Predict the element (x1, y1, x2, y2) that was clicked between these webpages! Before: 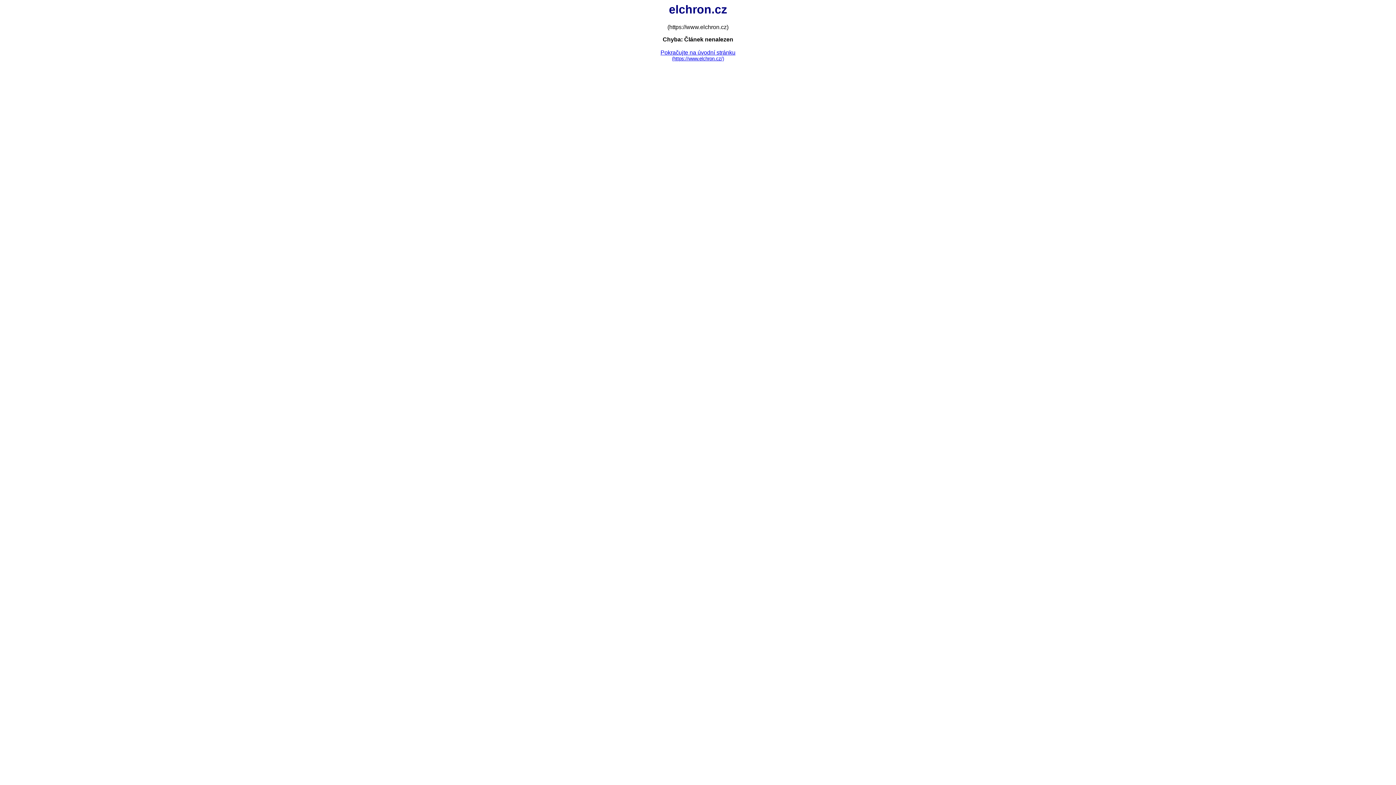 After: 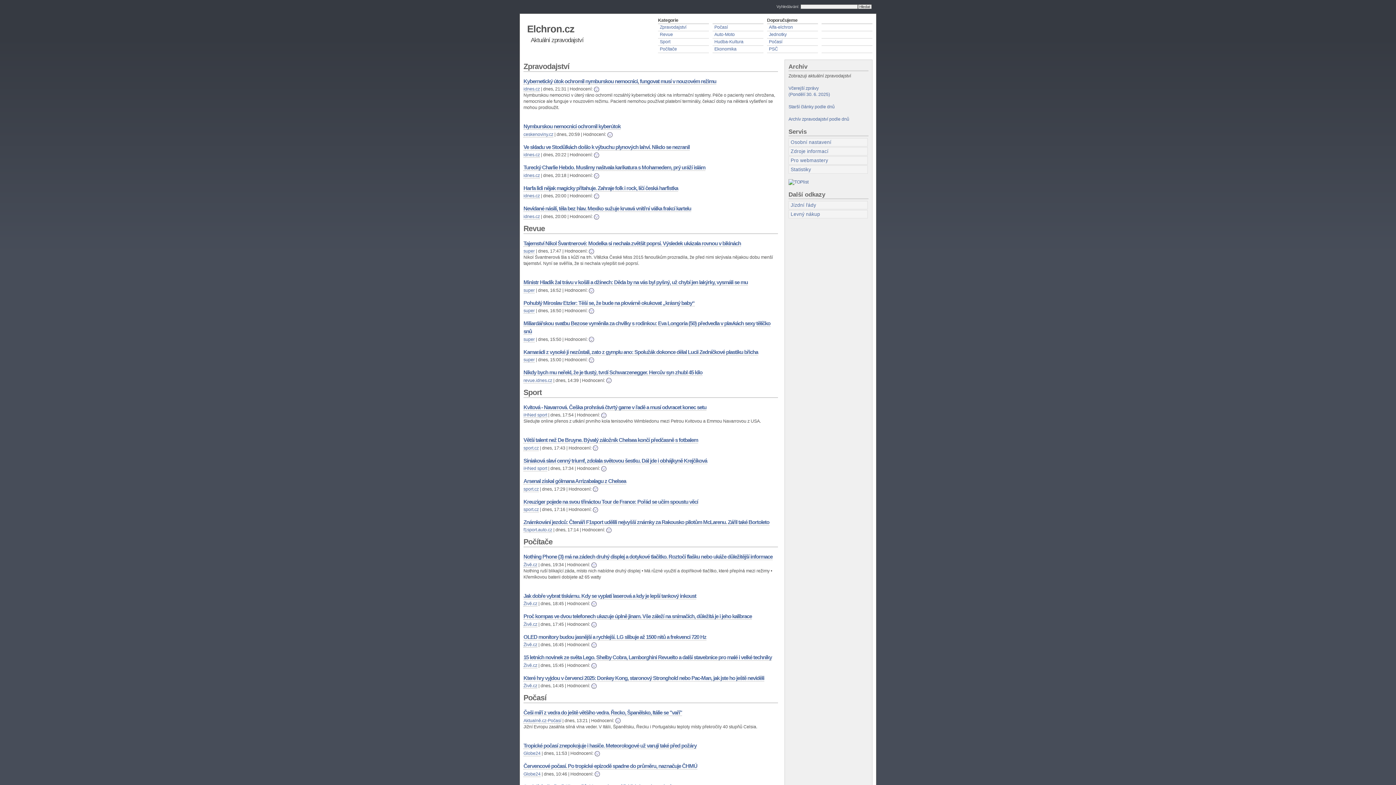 Action: bbox: (660, 49, 735, 61) label: Pokračujte na úvodní stránku
(https://www.elchron.cz/)